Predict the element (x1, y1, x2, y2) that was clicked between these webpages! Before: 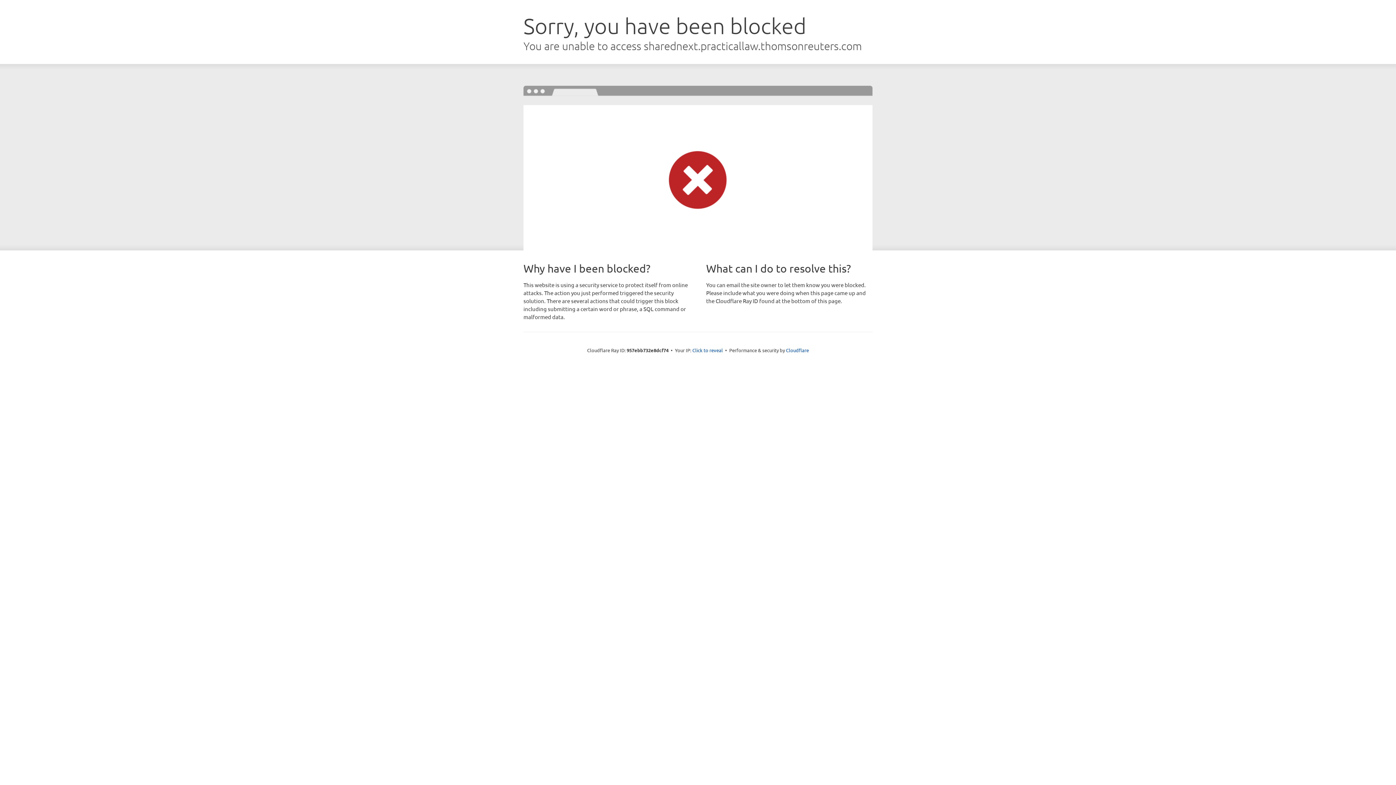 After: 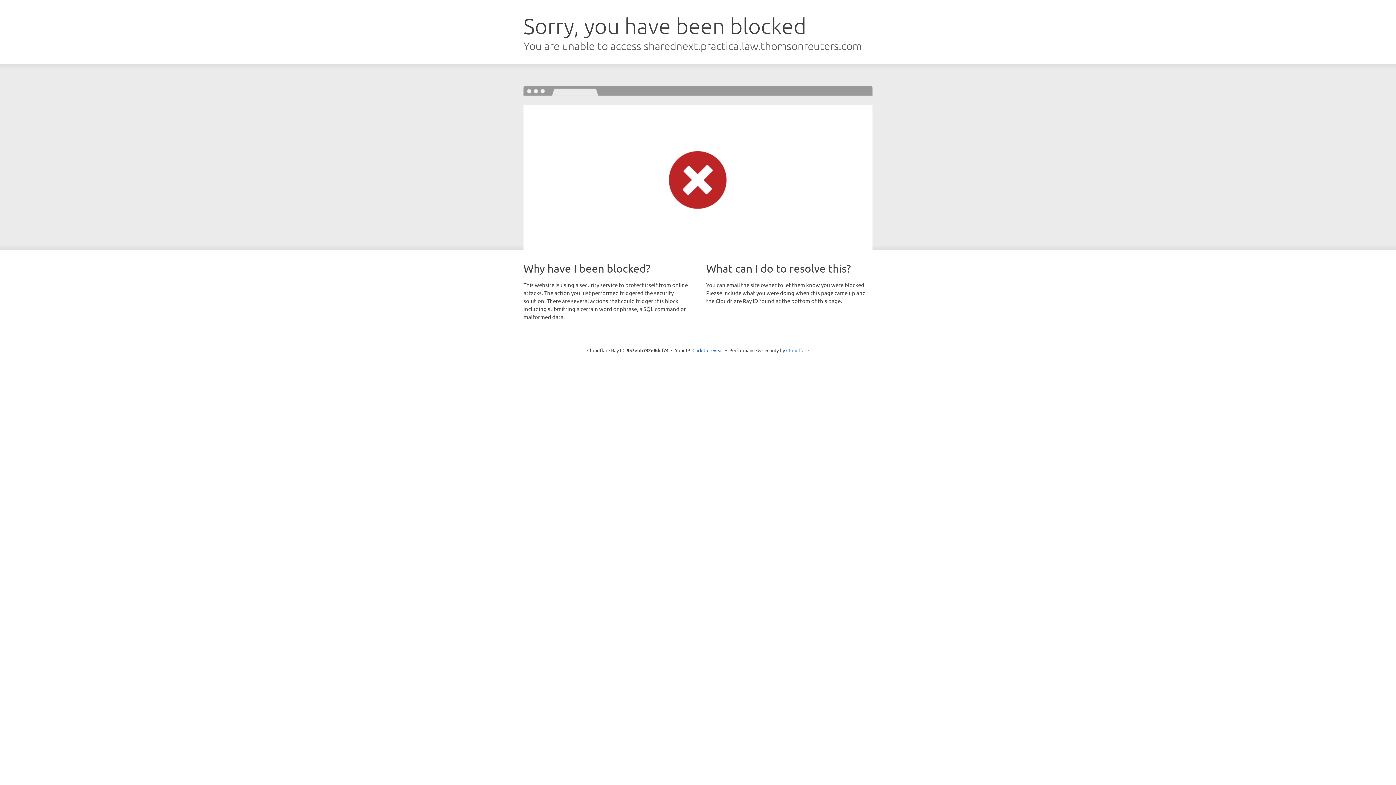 Action: label: Cloudflare bbox: (786, 347, 809, 353)